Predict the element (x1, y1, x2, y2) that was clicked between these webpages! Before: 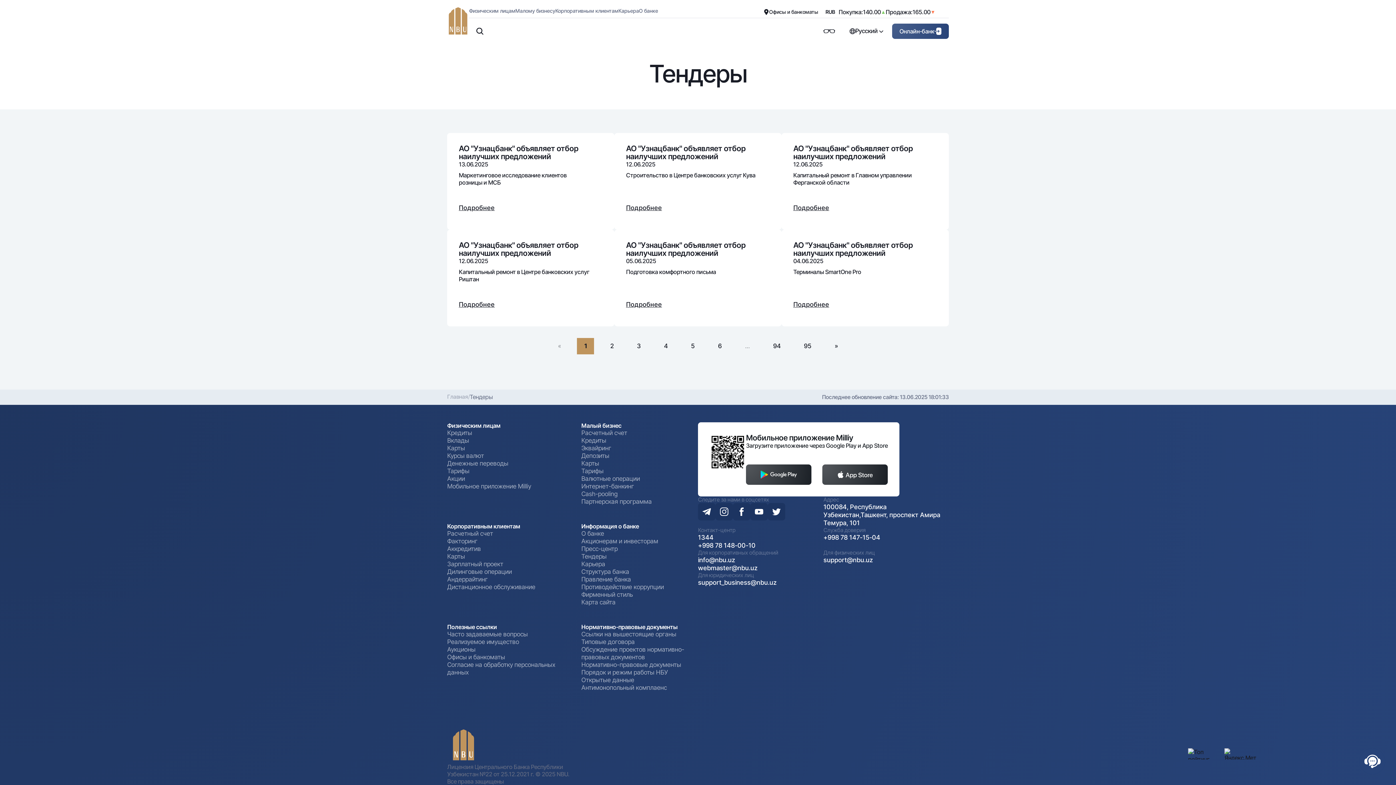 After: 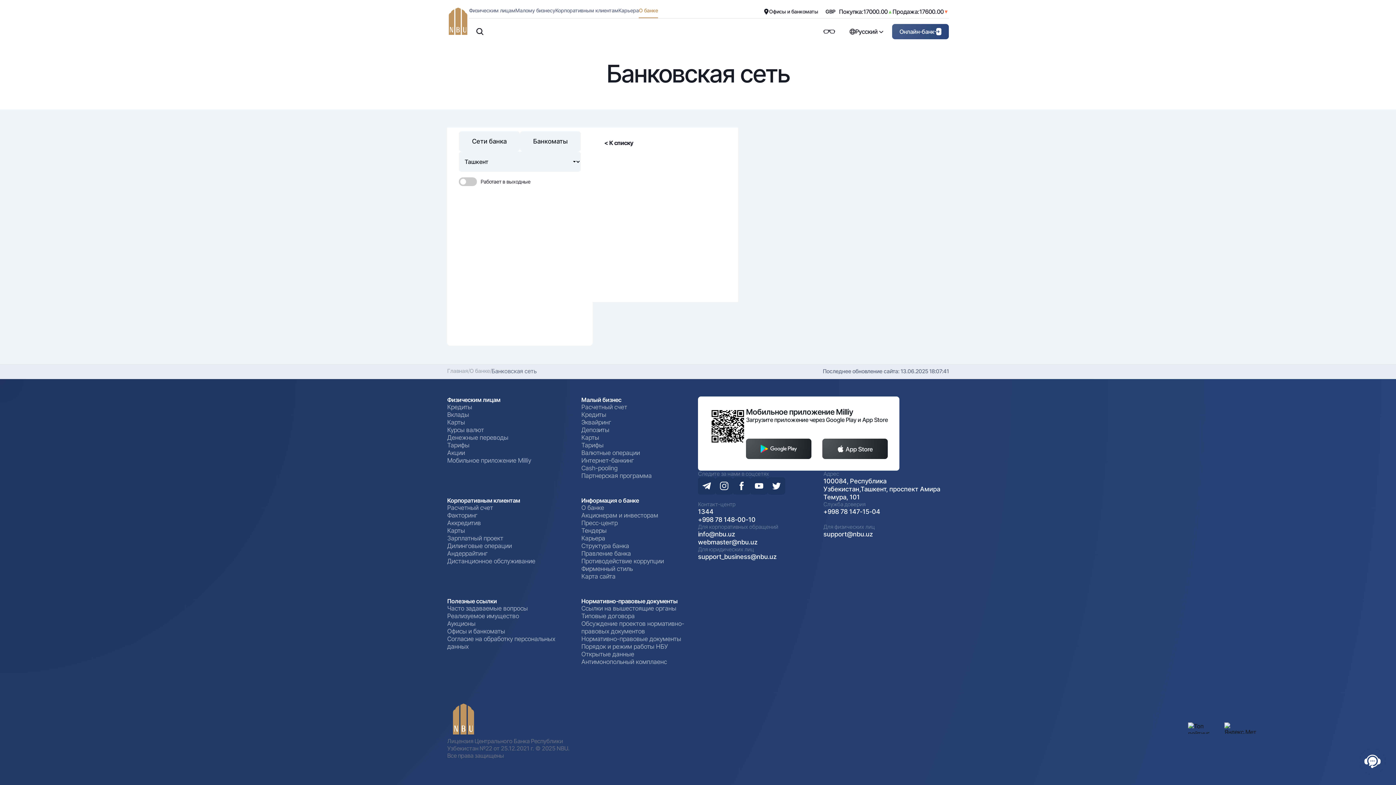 Action: bbox: (759, 7, 822, 16) label: Офисы и банкоматы